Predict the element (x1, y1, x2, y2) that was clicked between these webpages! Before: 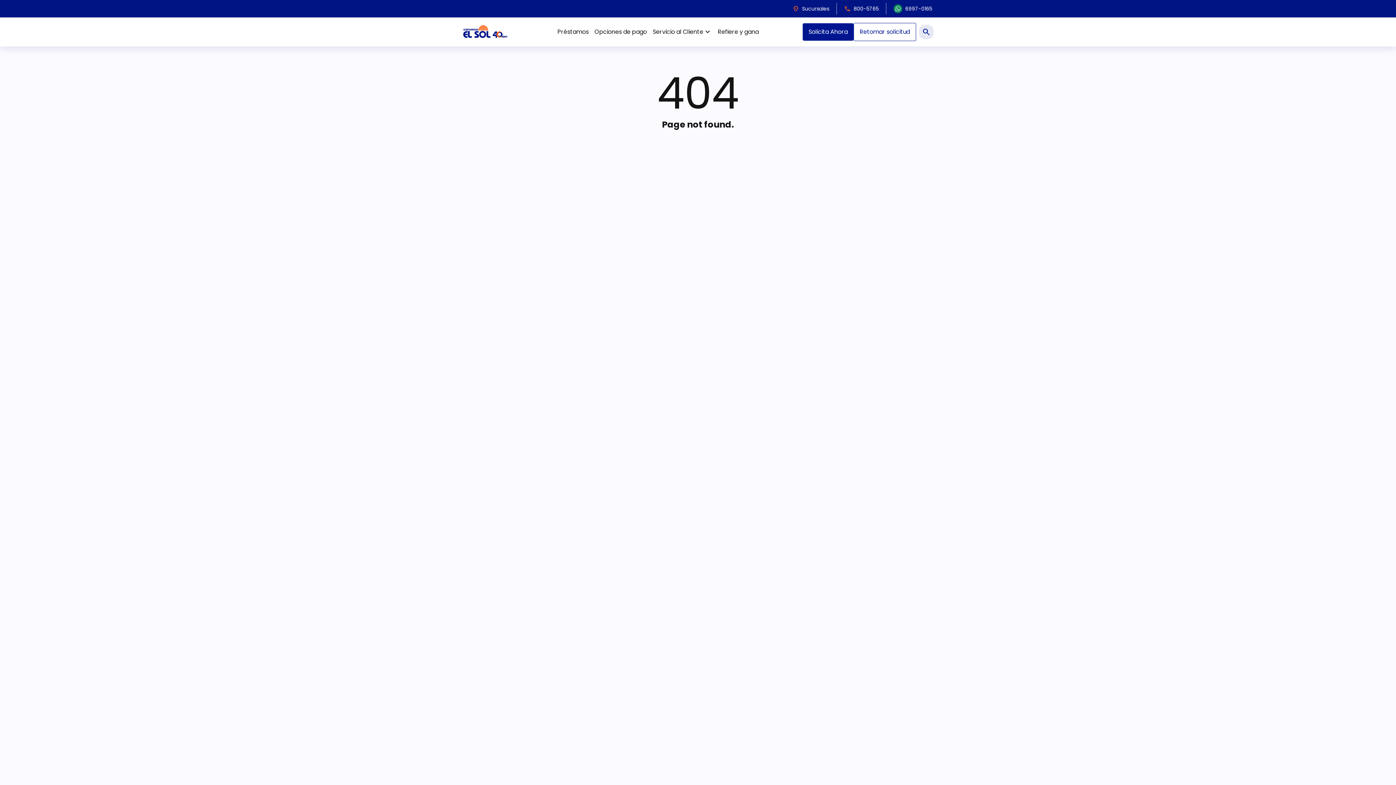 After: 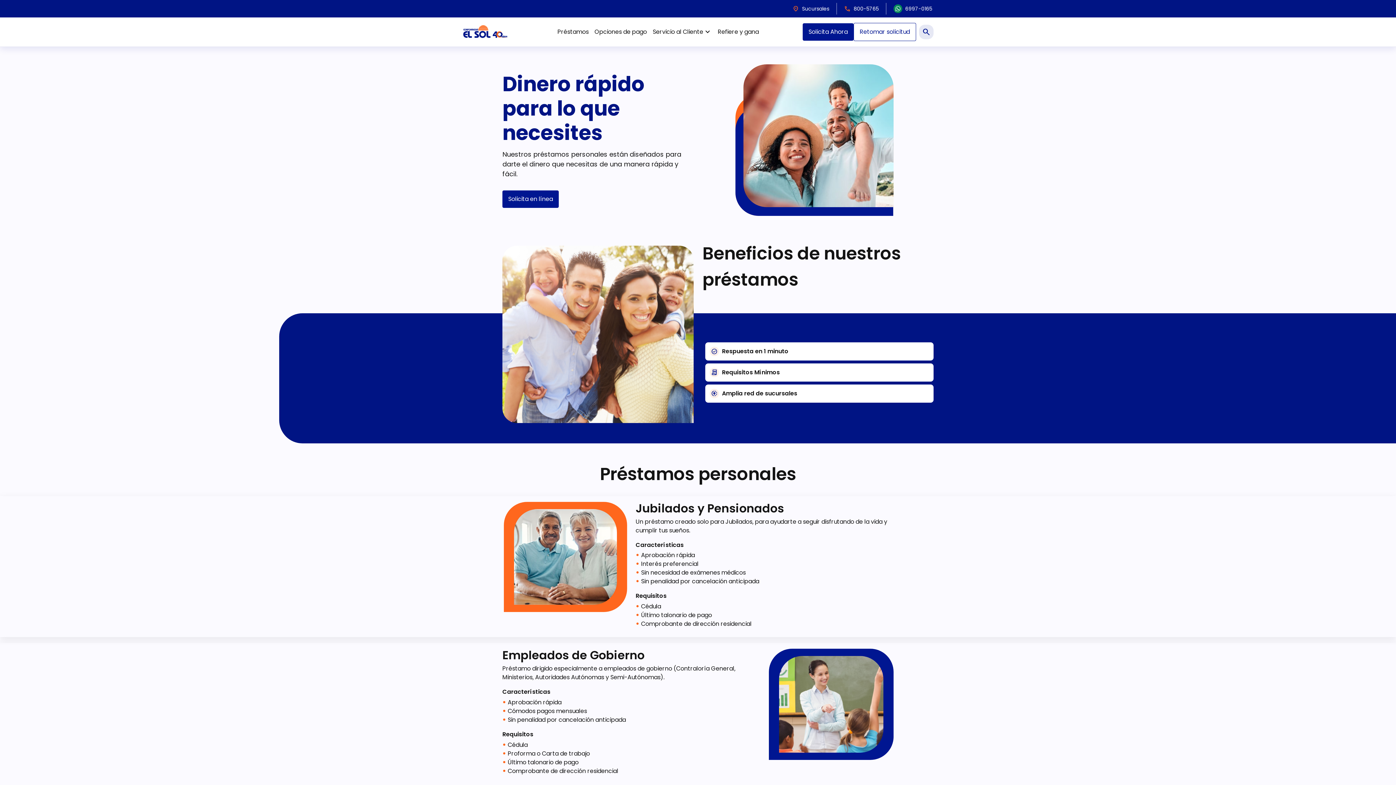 Action: label: Préstamos bbox: (554, 24, 591, 39)